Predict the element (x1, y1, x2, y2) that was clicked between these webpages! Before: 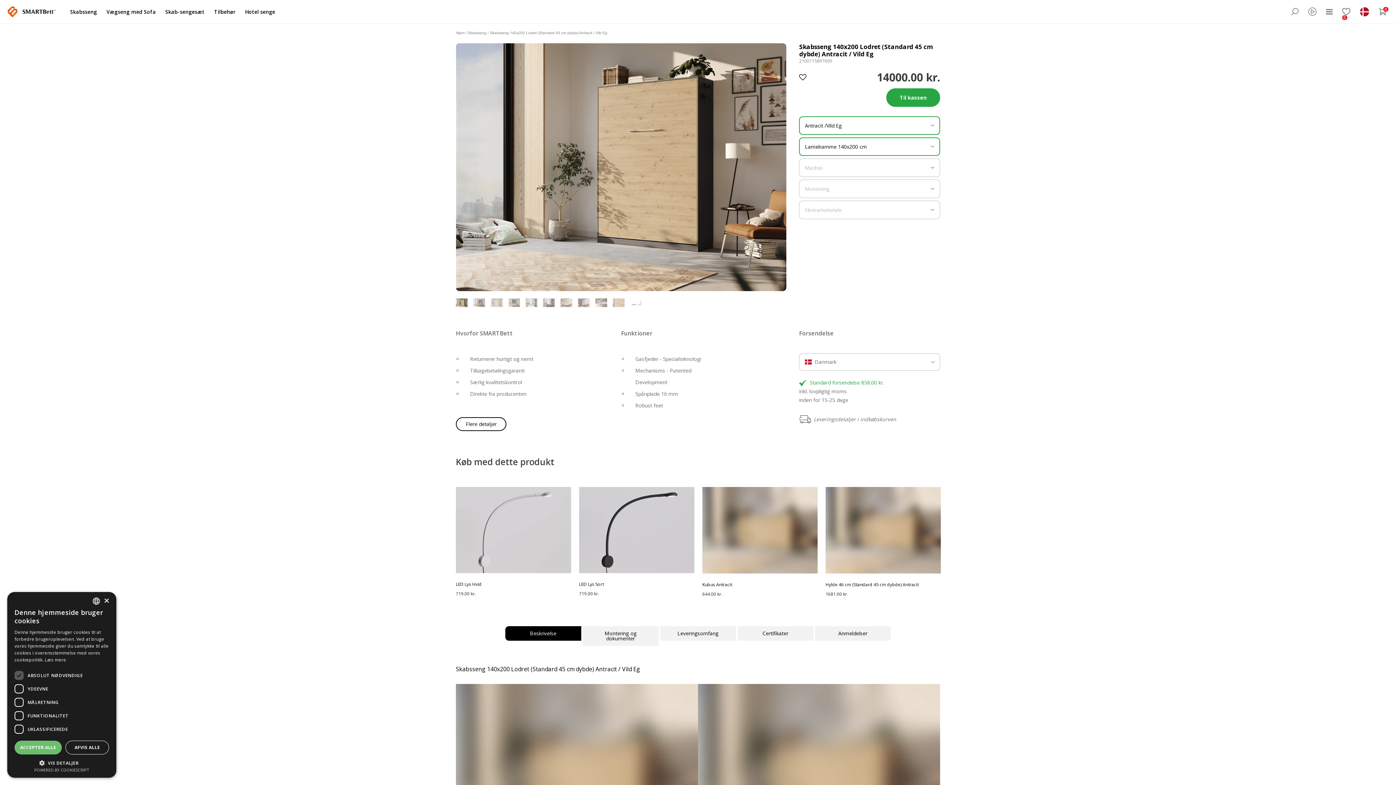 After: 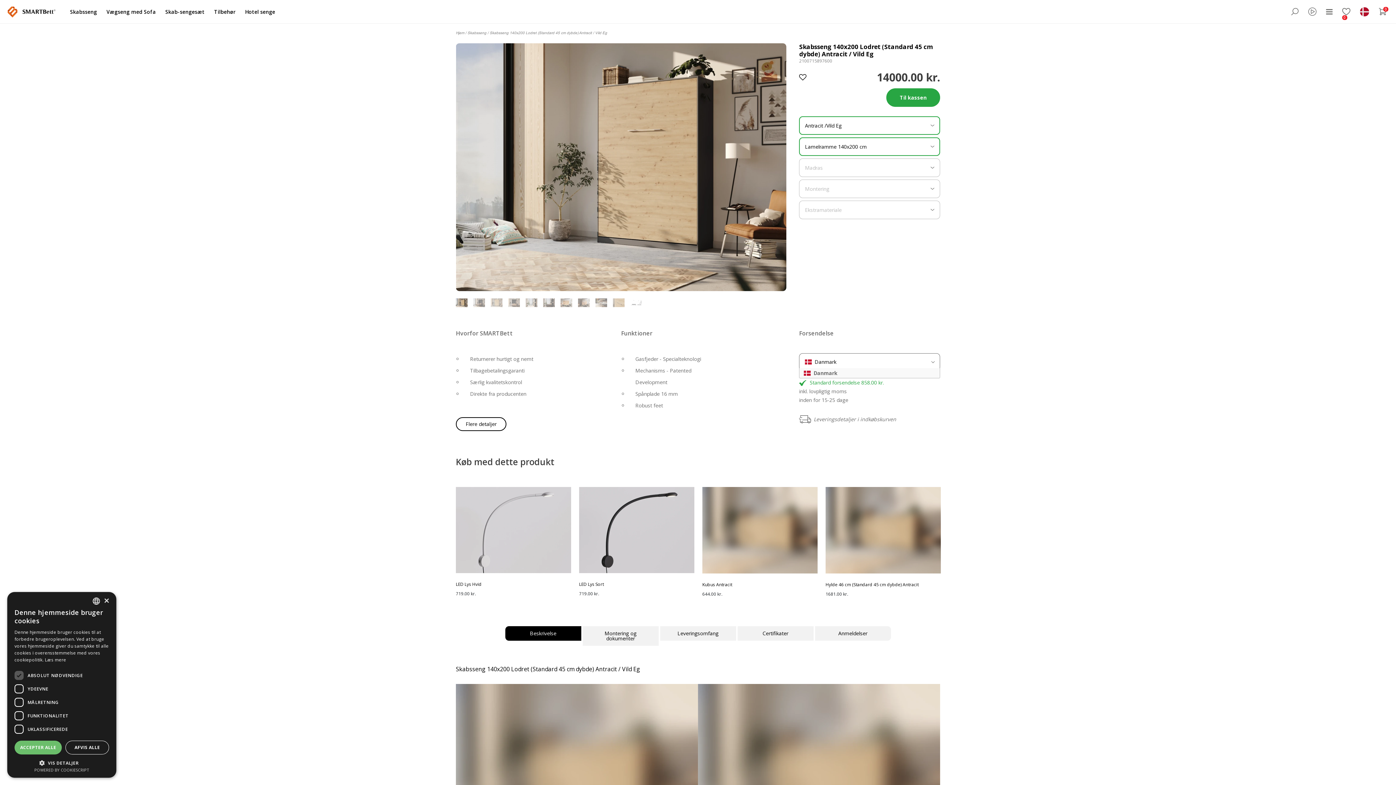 Action: label: Danmark bbox: (799, 353, 940, 370)